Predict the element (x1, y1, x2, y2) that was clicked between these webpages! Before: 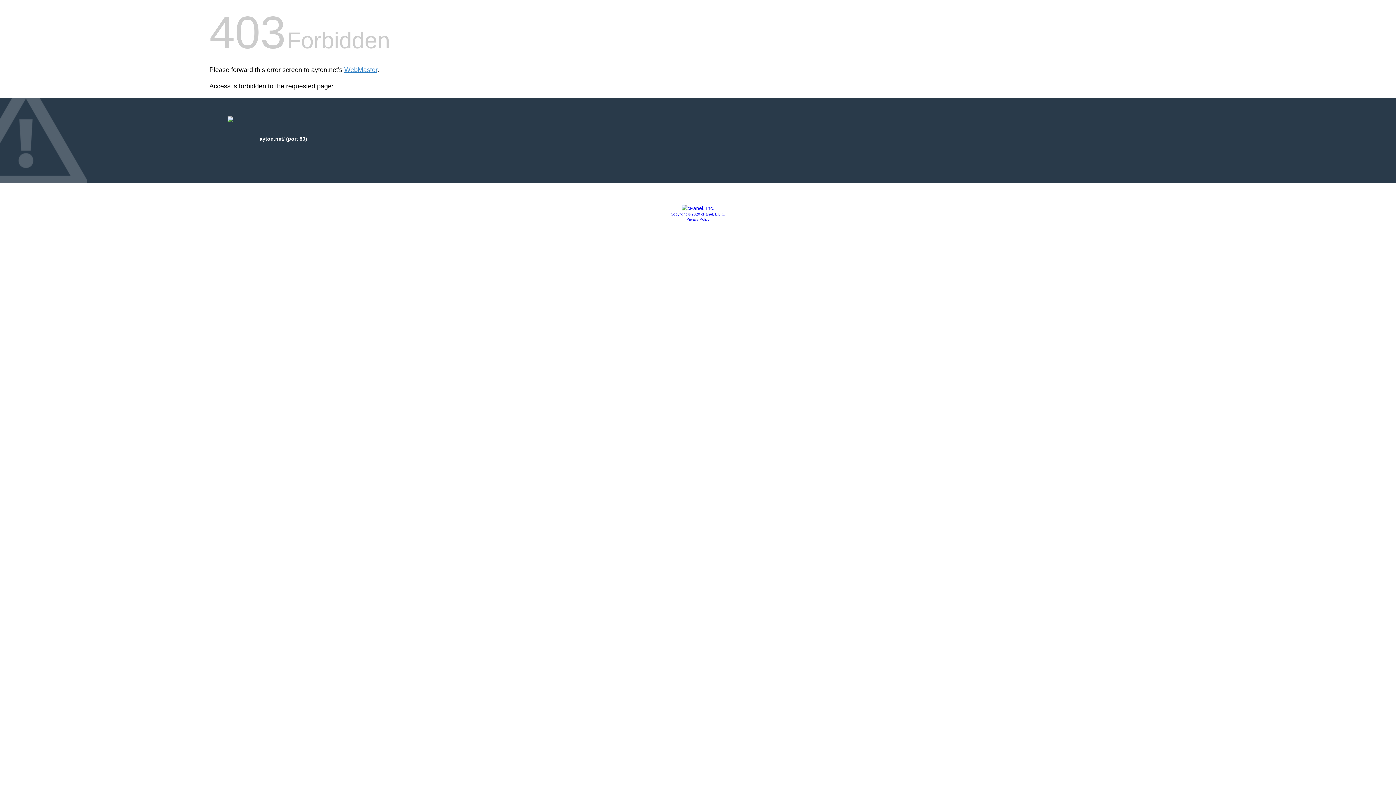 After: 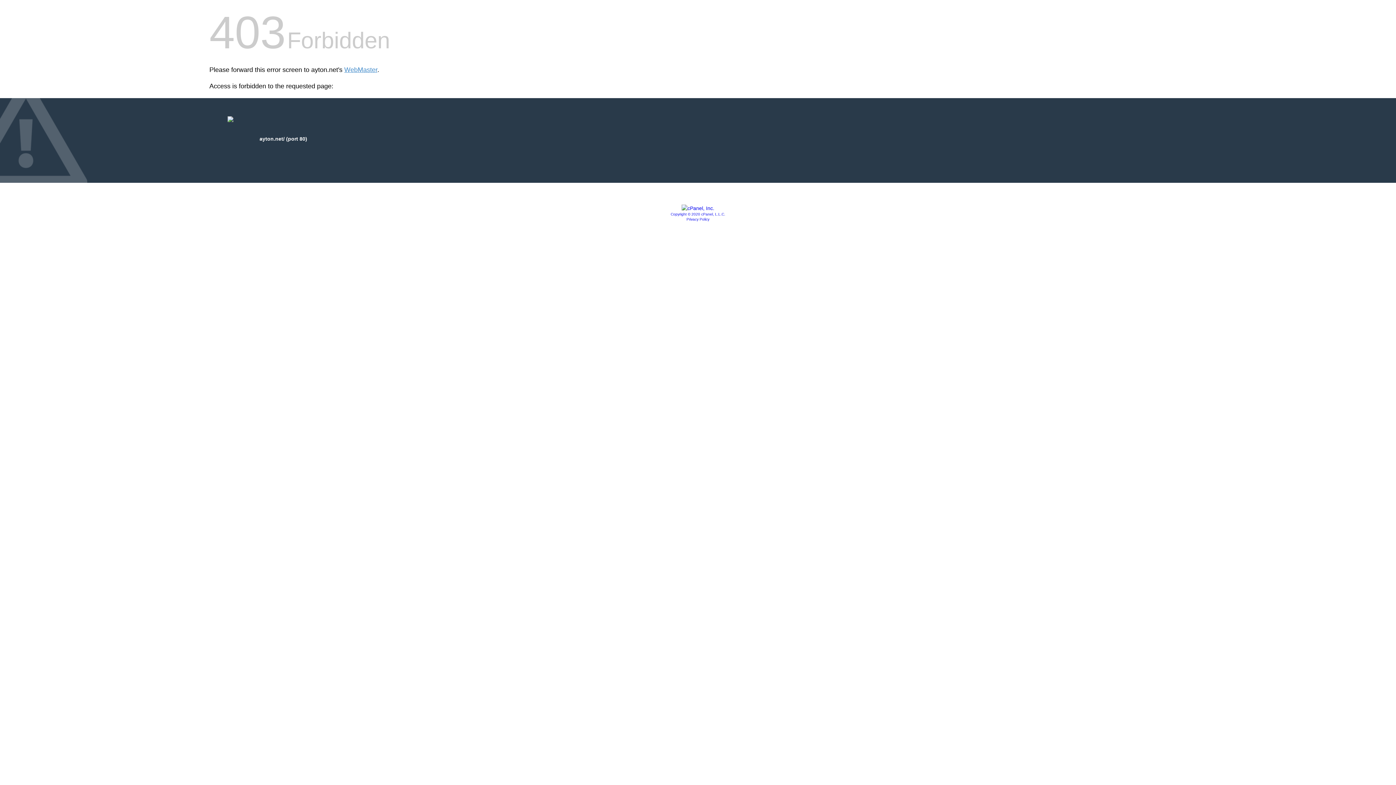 Action: bbox: (686, 217, 709, 221) label: Privacy Policy